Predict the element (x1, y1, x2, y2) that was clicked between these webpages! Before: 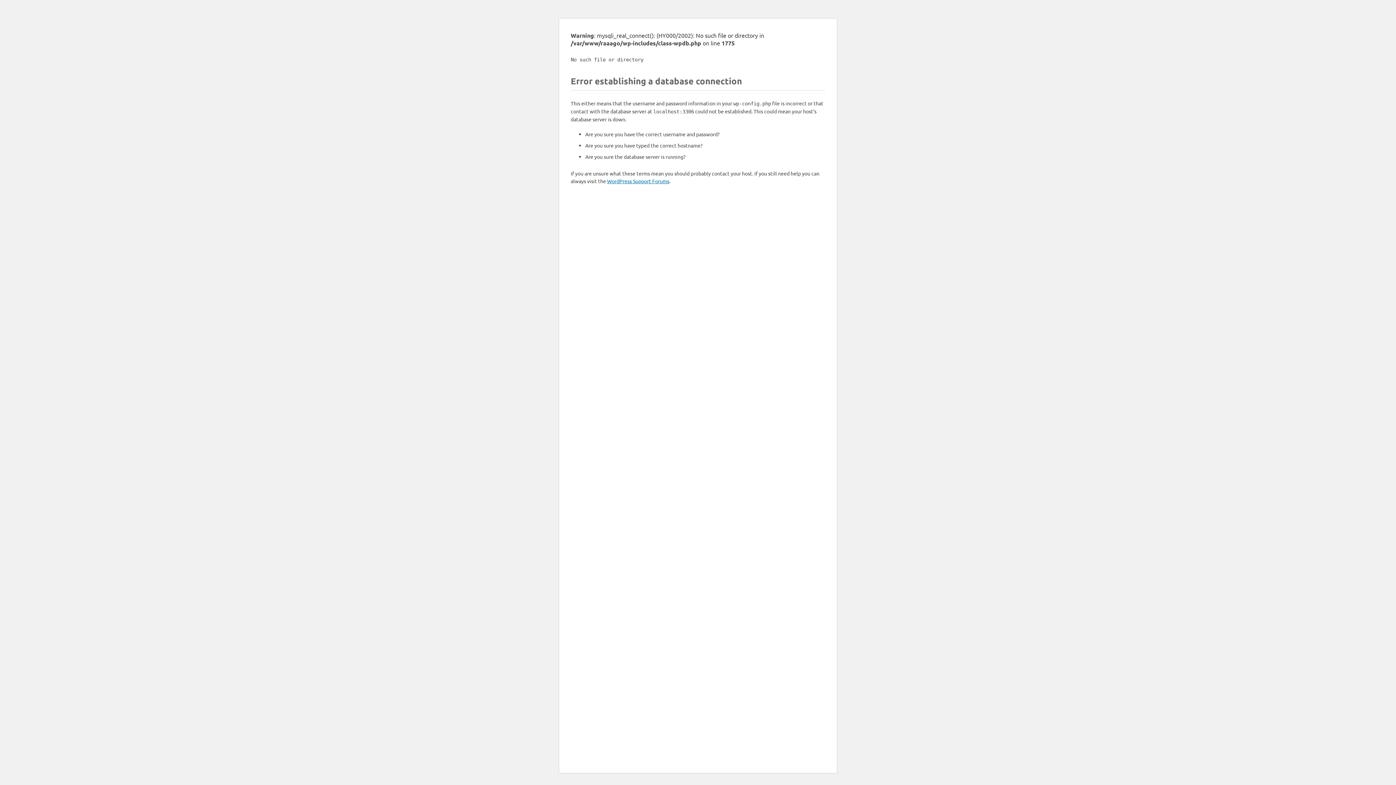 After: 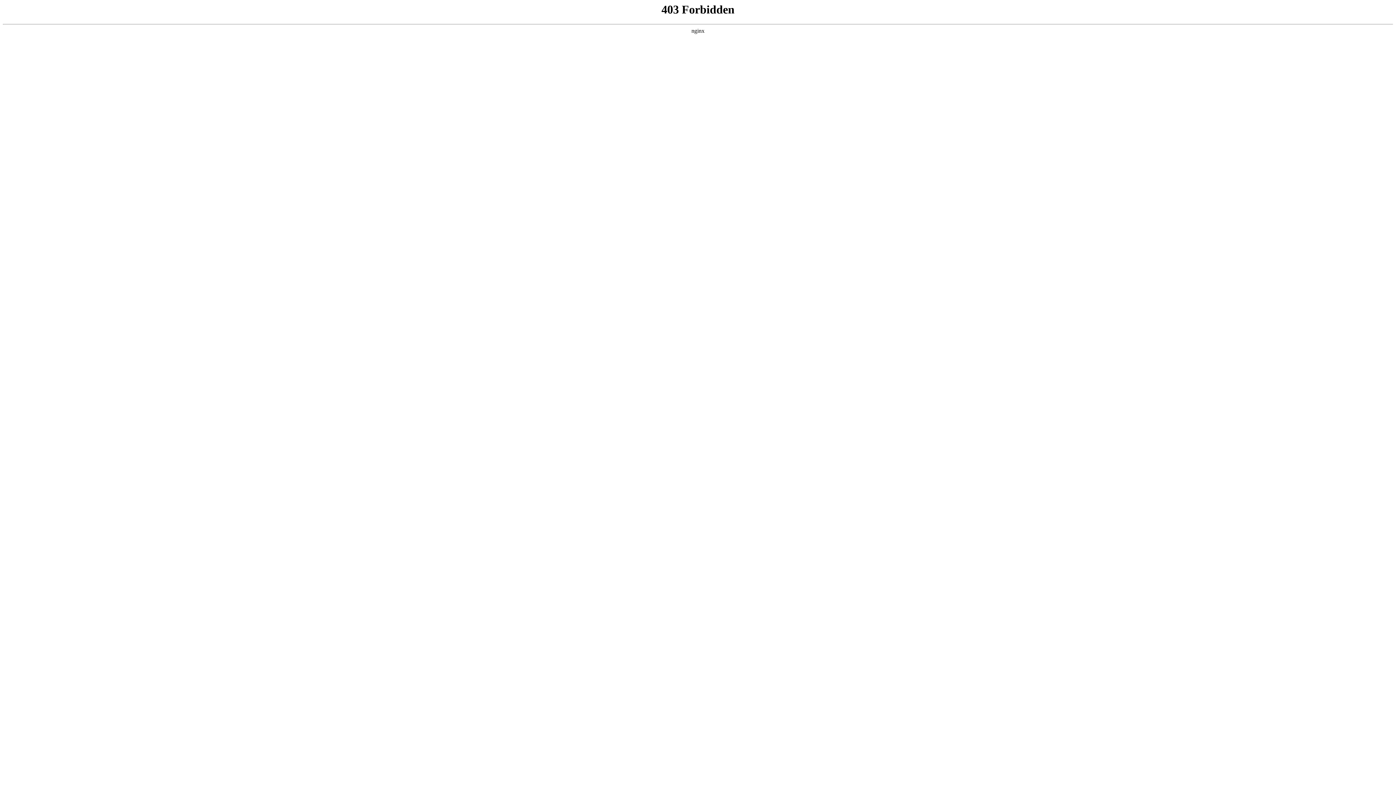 Action: bbox: (607, 177, 669, 184) label: WordPress Support Forums